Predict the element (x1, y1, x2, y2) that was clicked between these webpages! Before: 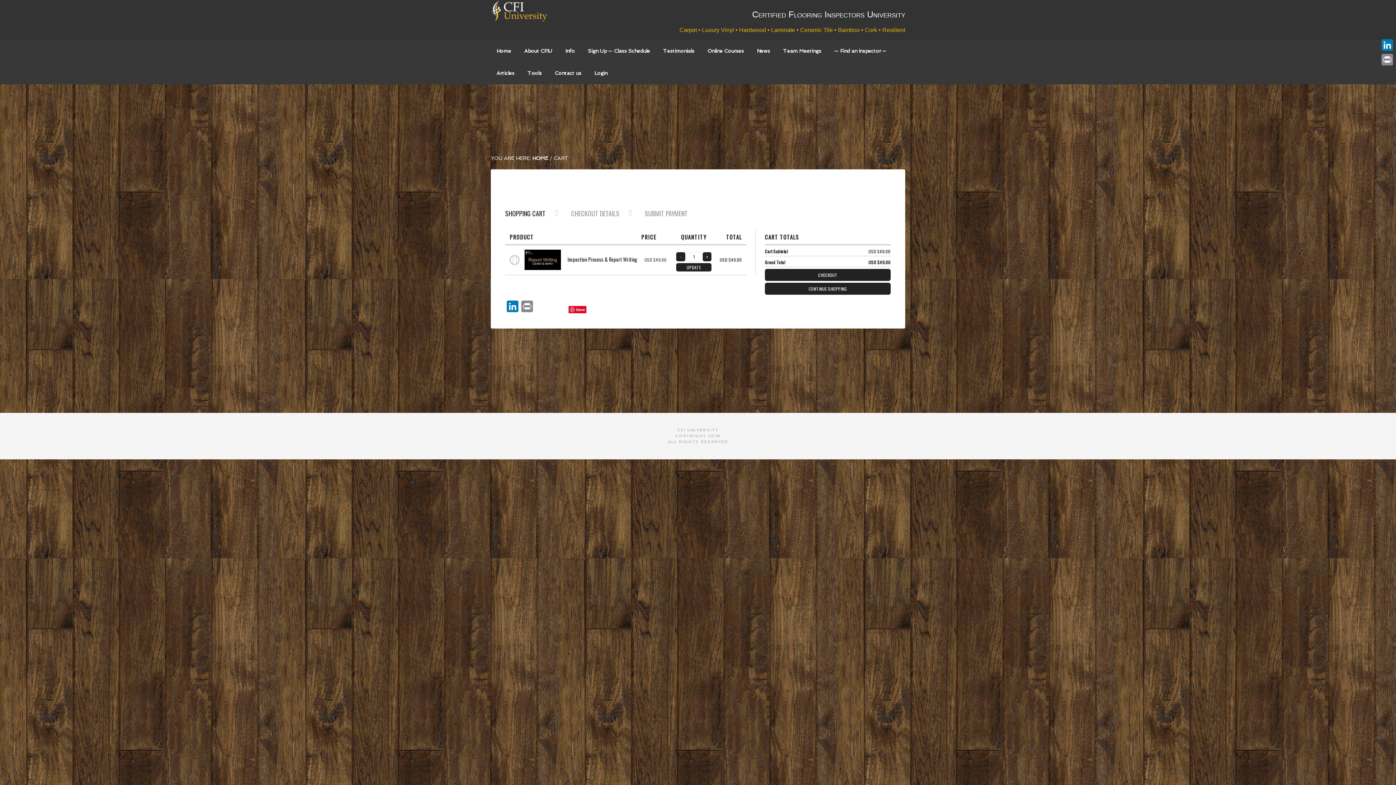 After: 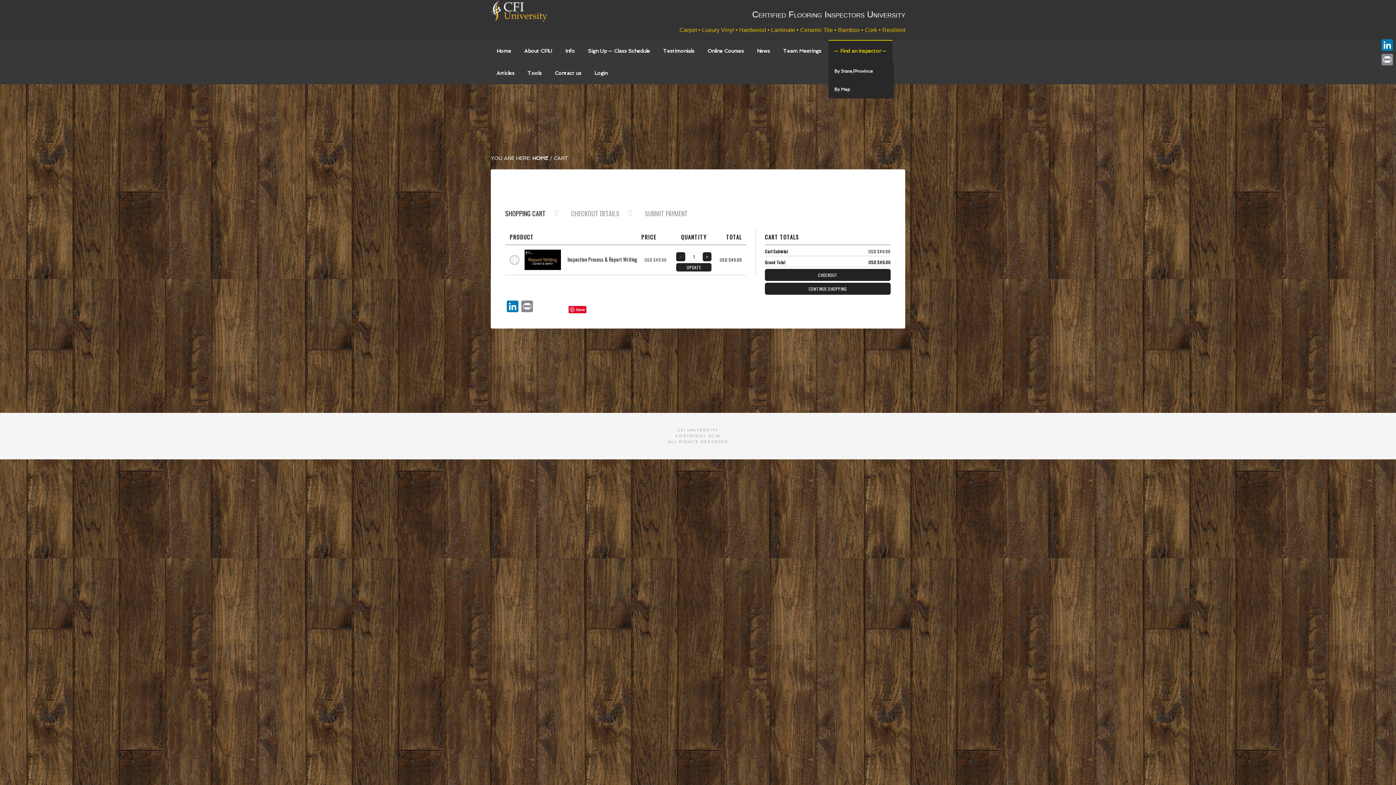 Action: bbox: (828, 40, 892, 62) label: — Find an Inspector —